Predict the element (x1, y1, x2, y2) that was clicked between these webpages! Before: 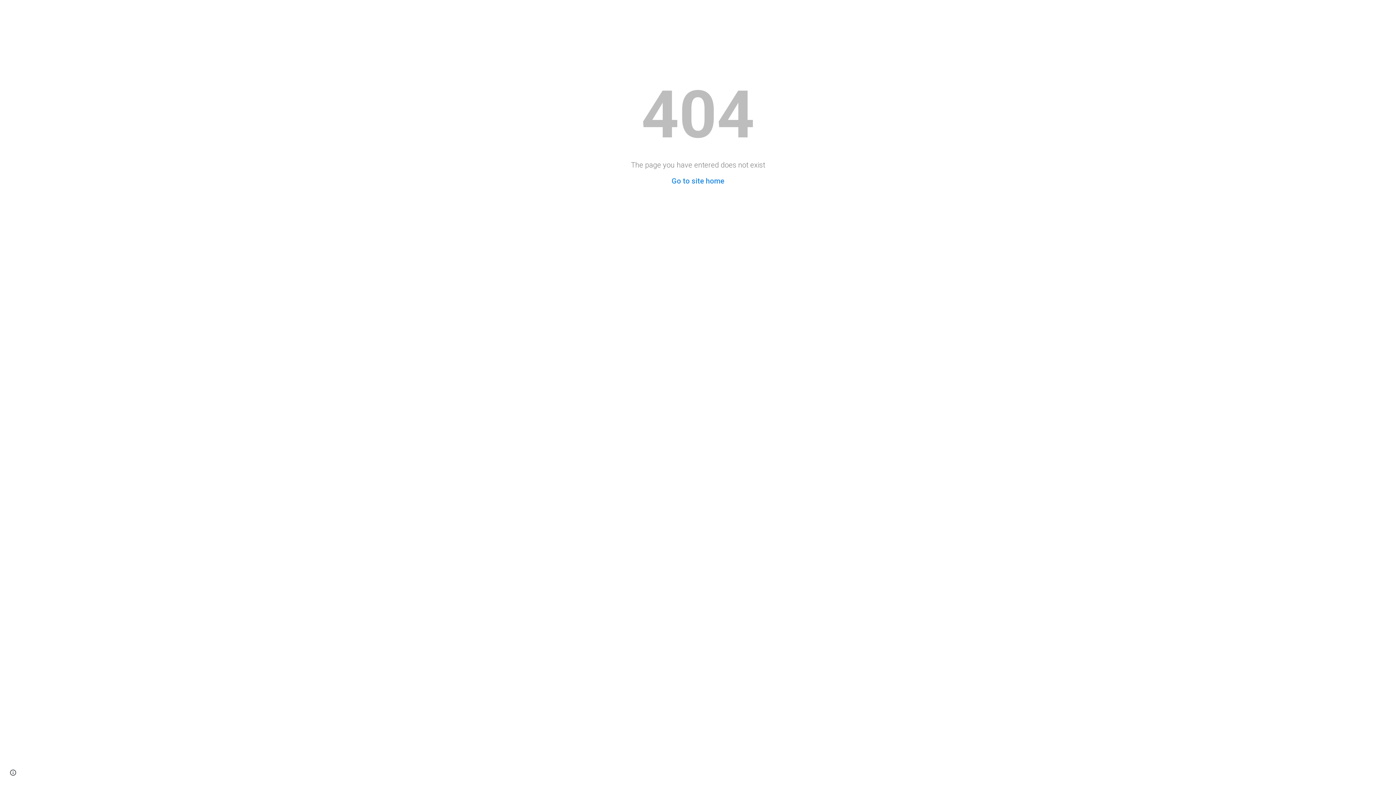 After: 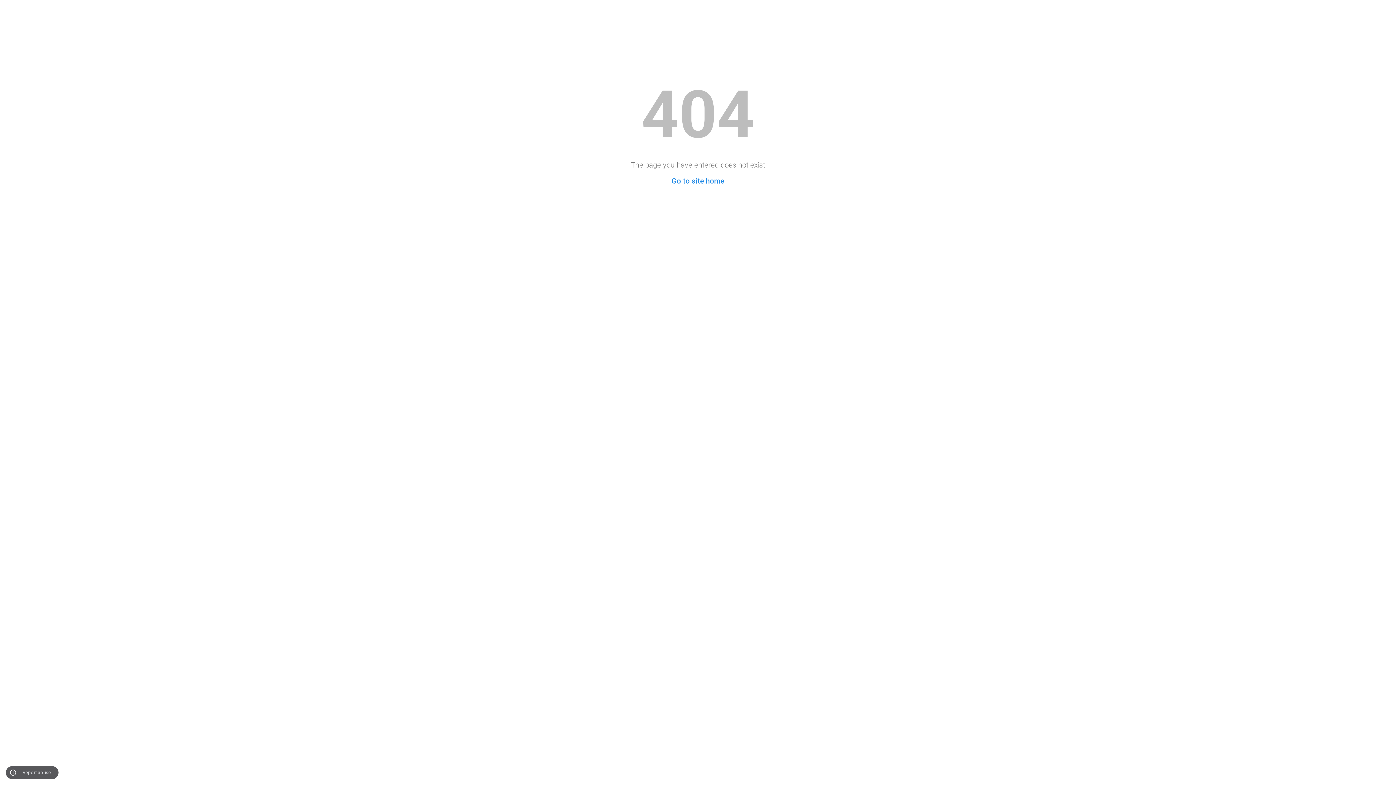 Action: label: Site actions bbox: (8, 768, 18, 778)